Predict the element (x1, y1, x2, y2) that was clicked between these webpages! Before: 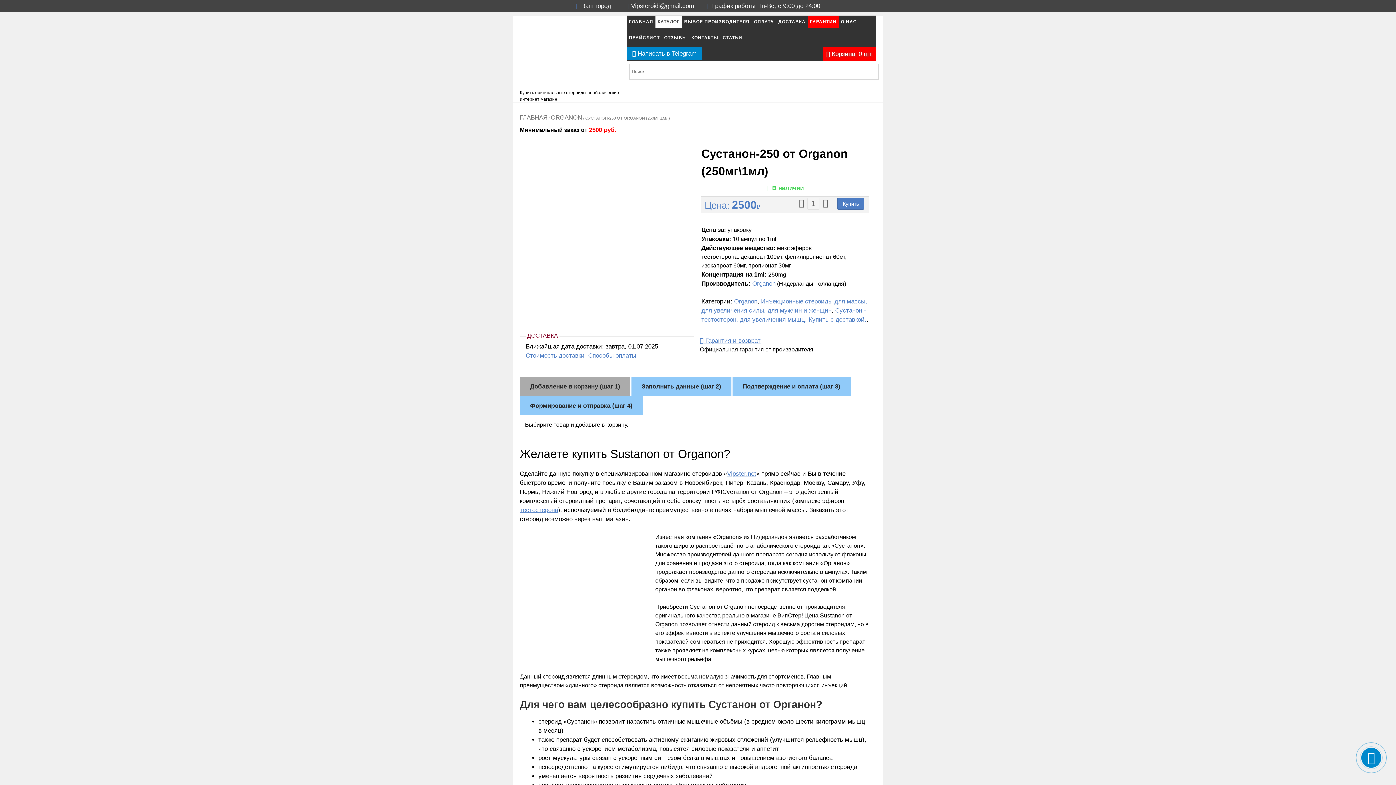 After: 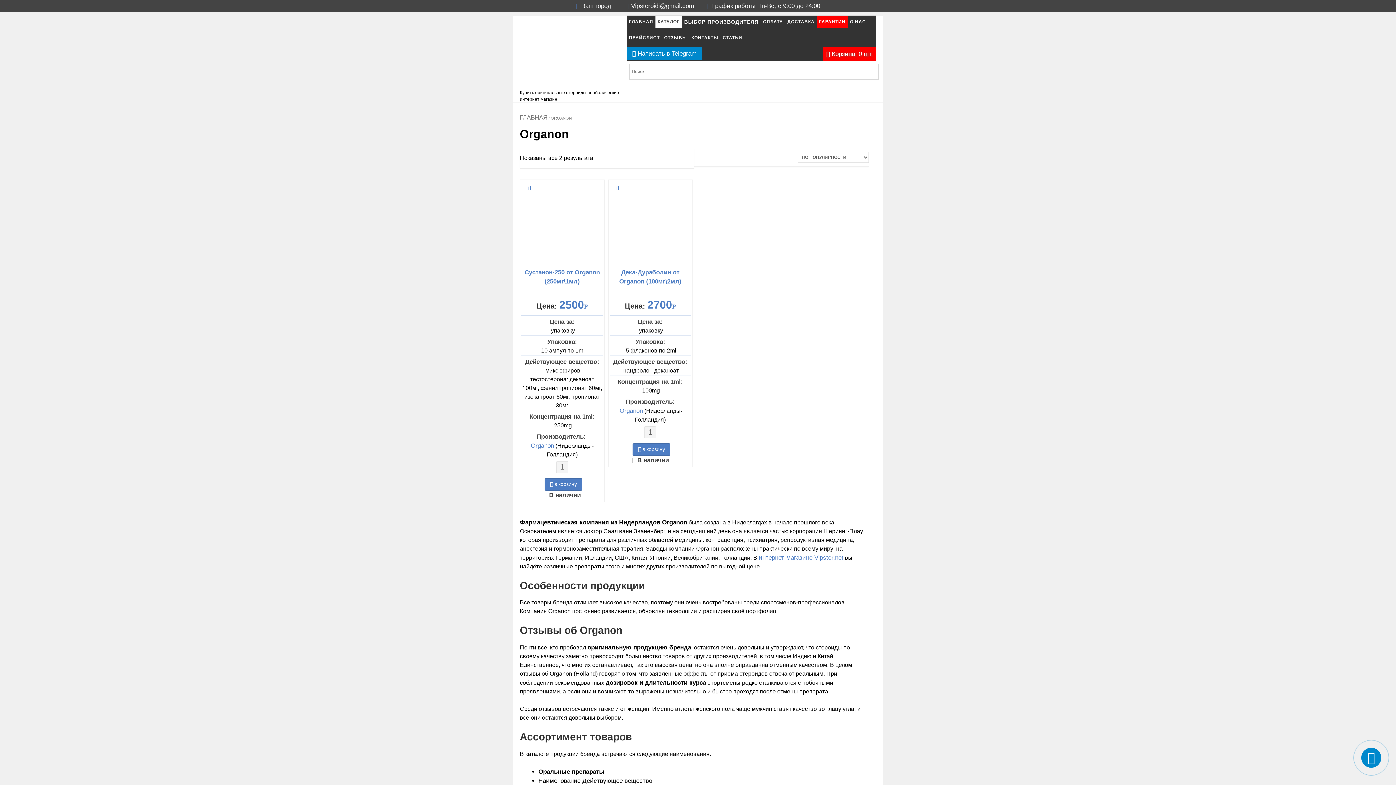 Action: bbox: (752, 280, 775, 287) label: Organon